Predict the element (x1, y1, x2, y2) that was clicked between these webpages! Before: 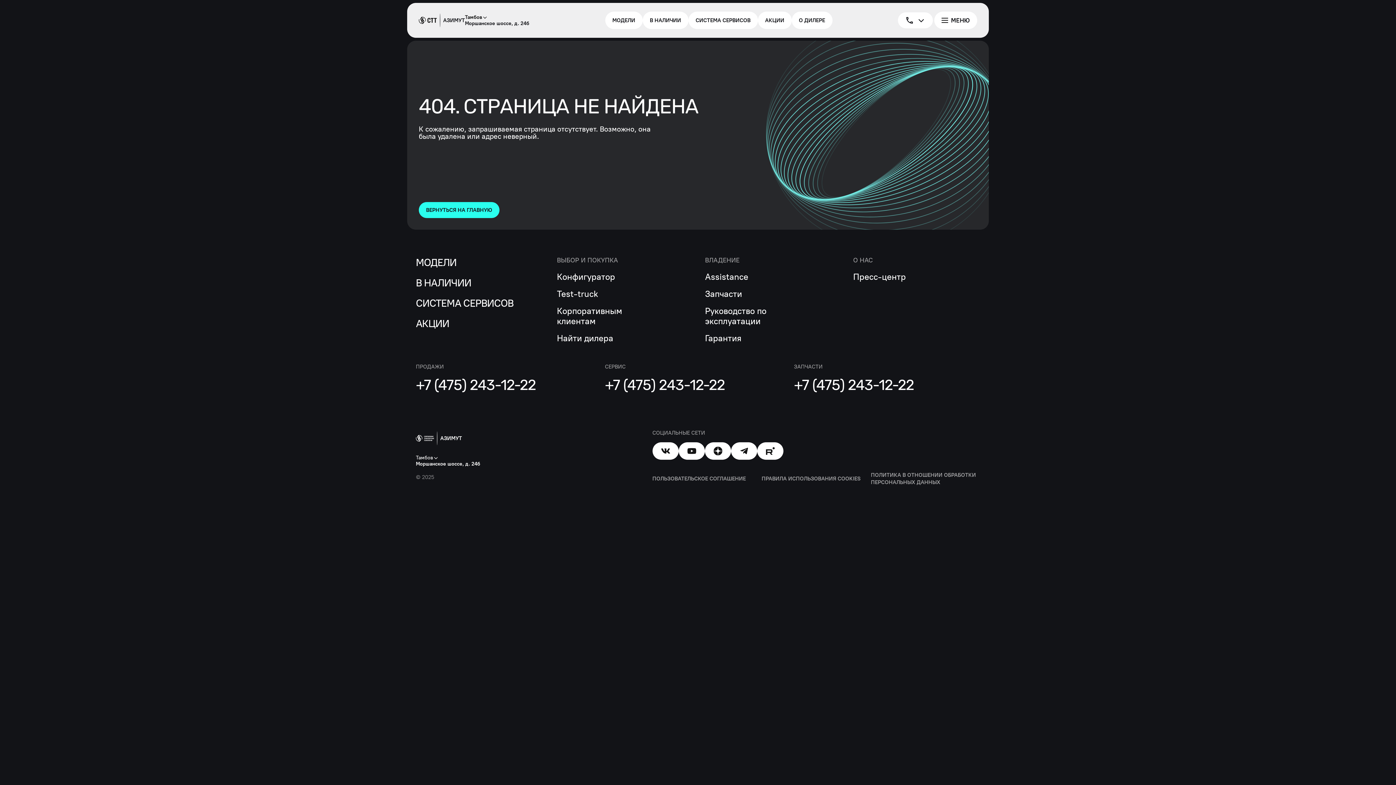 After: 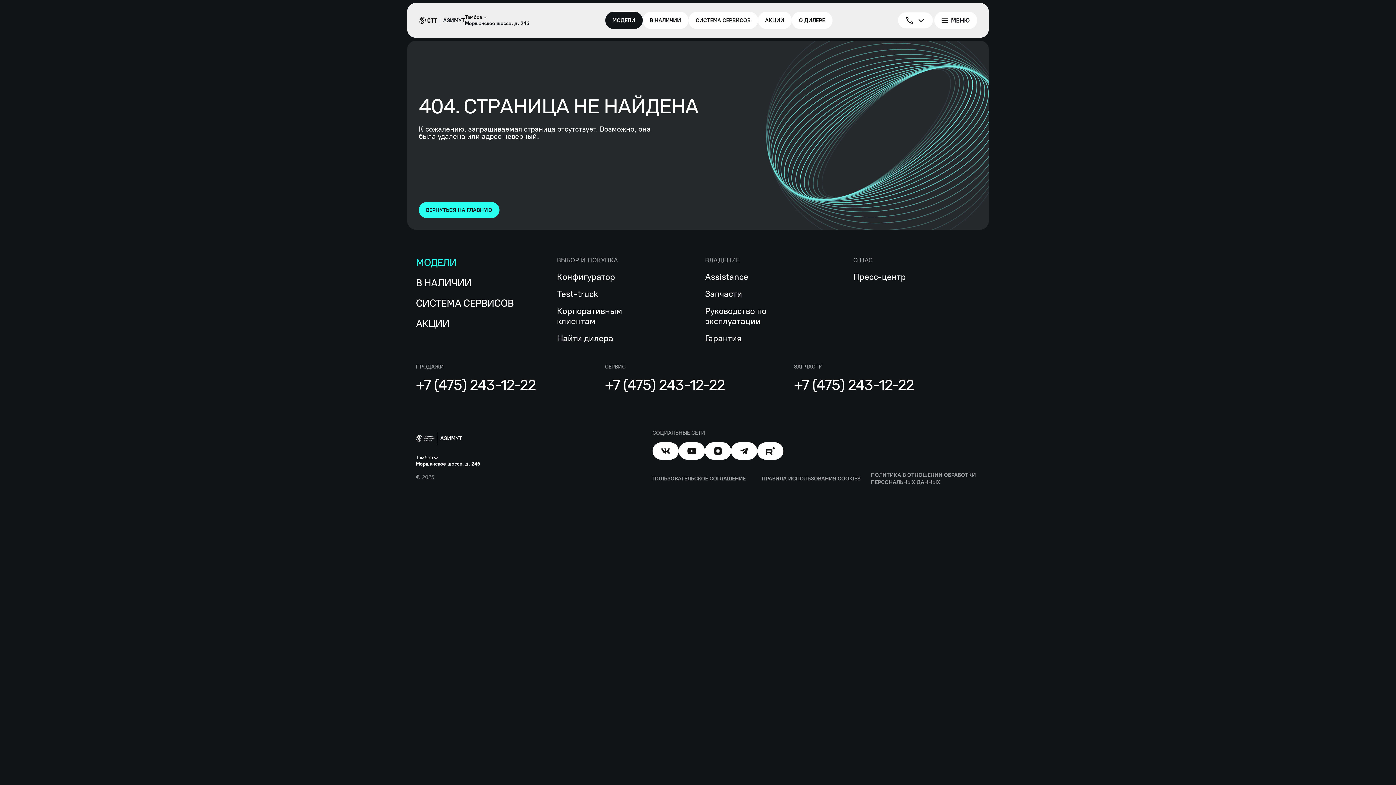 Action: bbox: (416, 256, 557, 269) label: МОДЕЛИ